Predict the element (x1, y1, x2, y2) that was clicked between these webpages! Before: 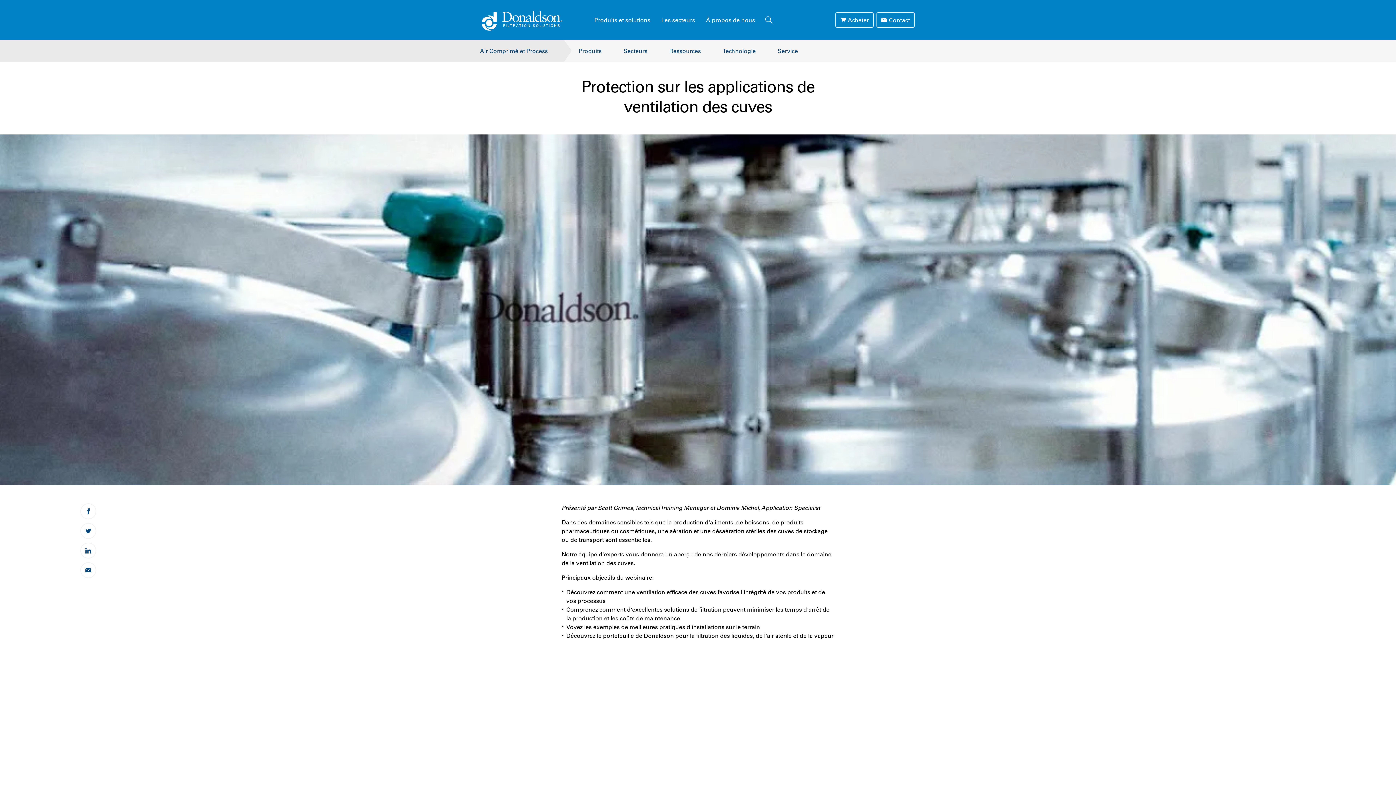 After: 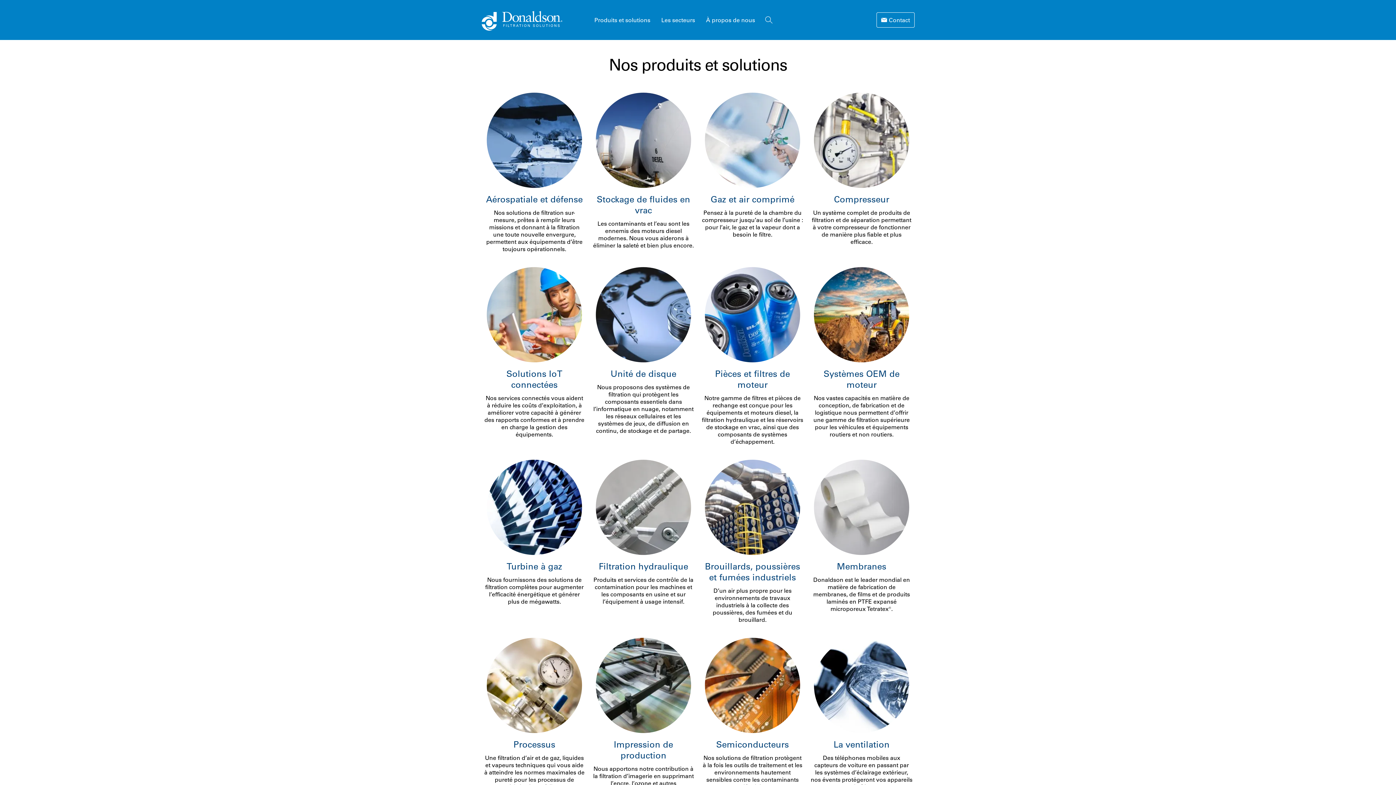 Action: bbox: (589, 0, 656, 40) label: Produits et solutions